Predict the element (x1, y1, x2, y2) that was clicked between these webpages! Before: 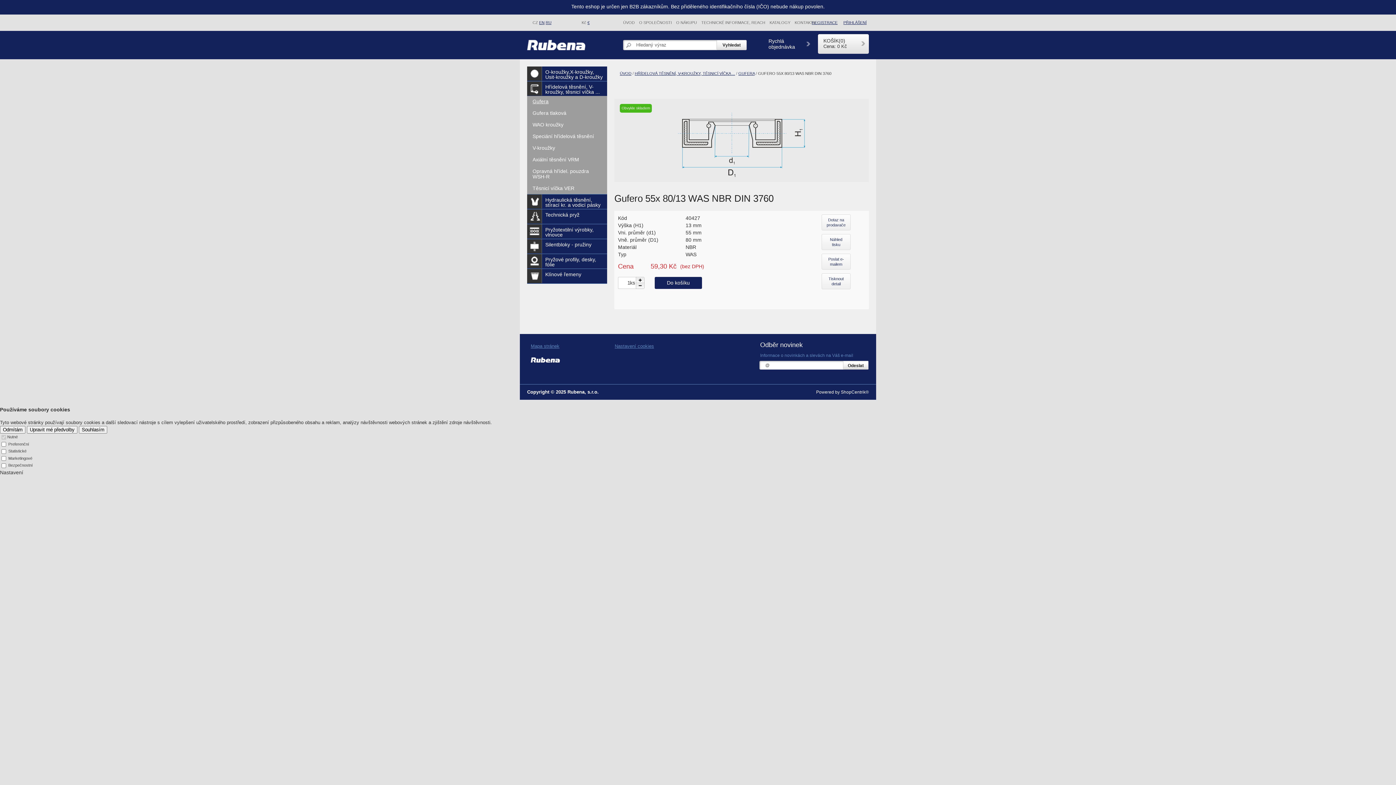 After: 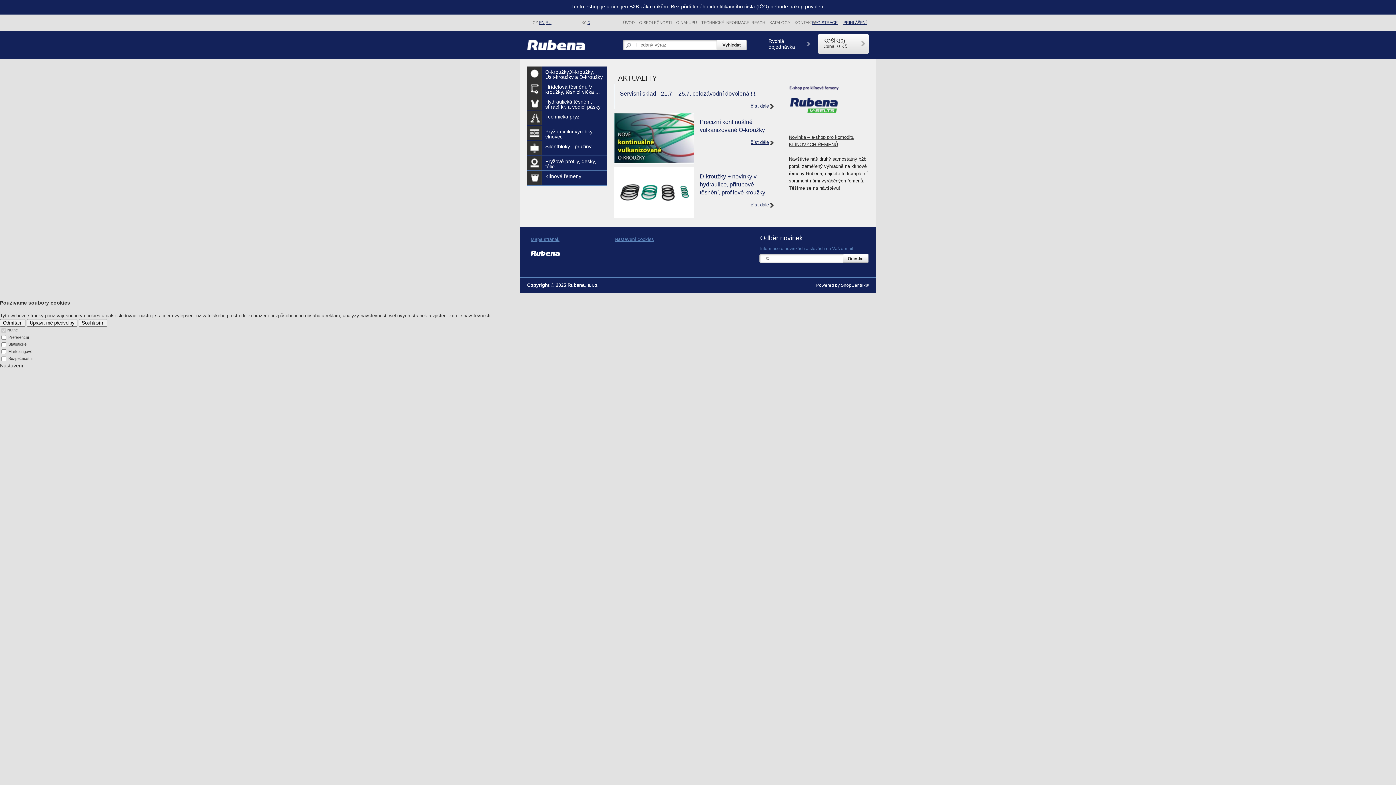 Action: bbox: (532, 20, 538, 24) label: CZ